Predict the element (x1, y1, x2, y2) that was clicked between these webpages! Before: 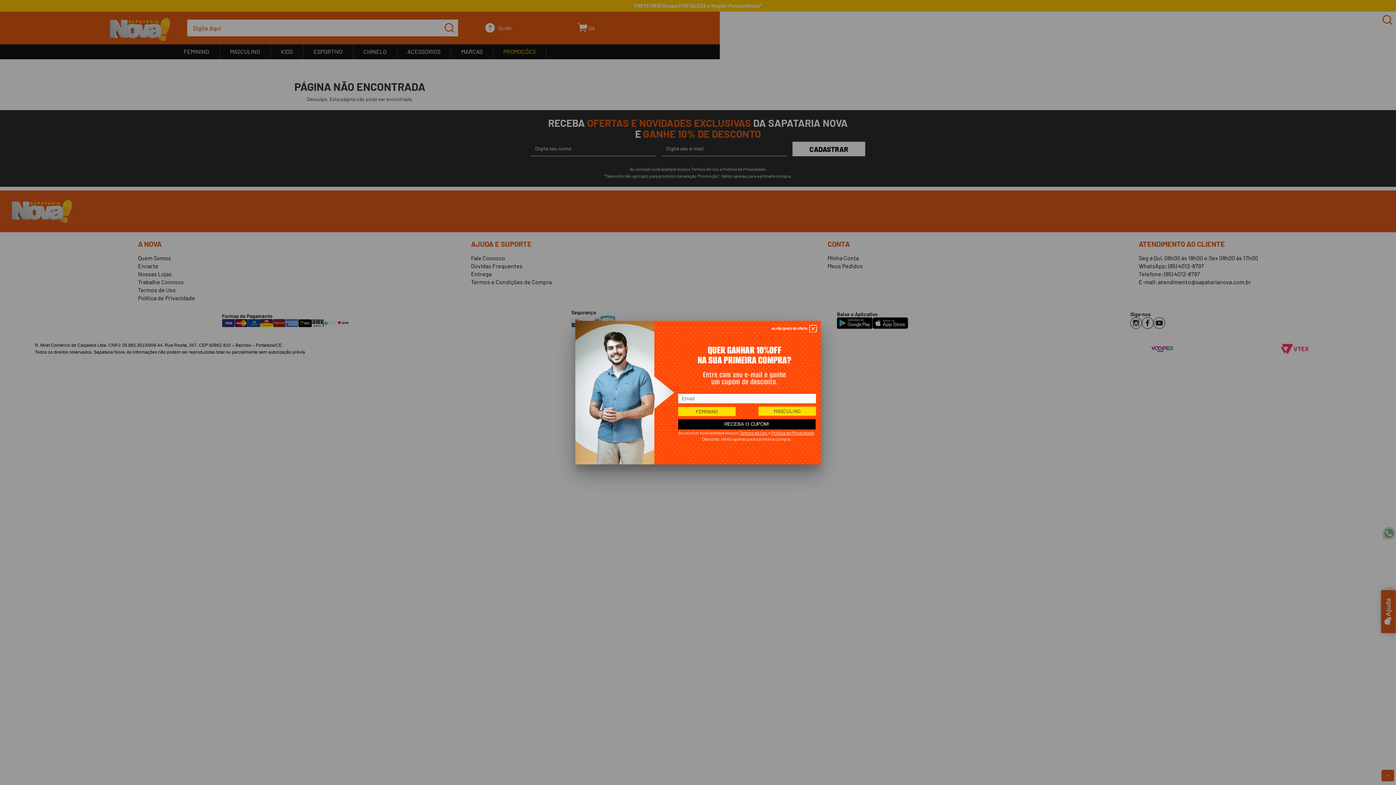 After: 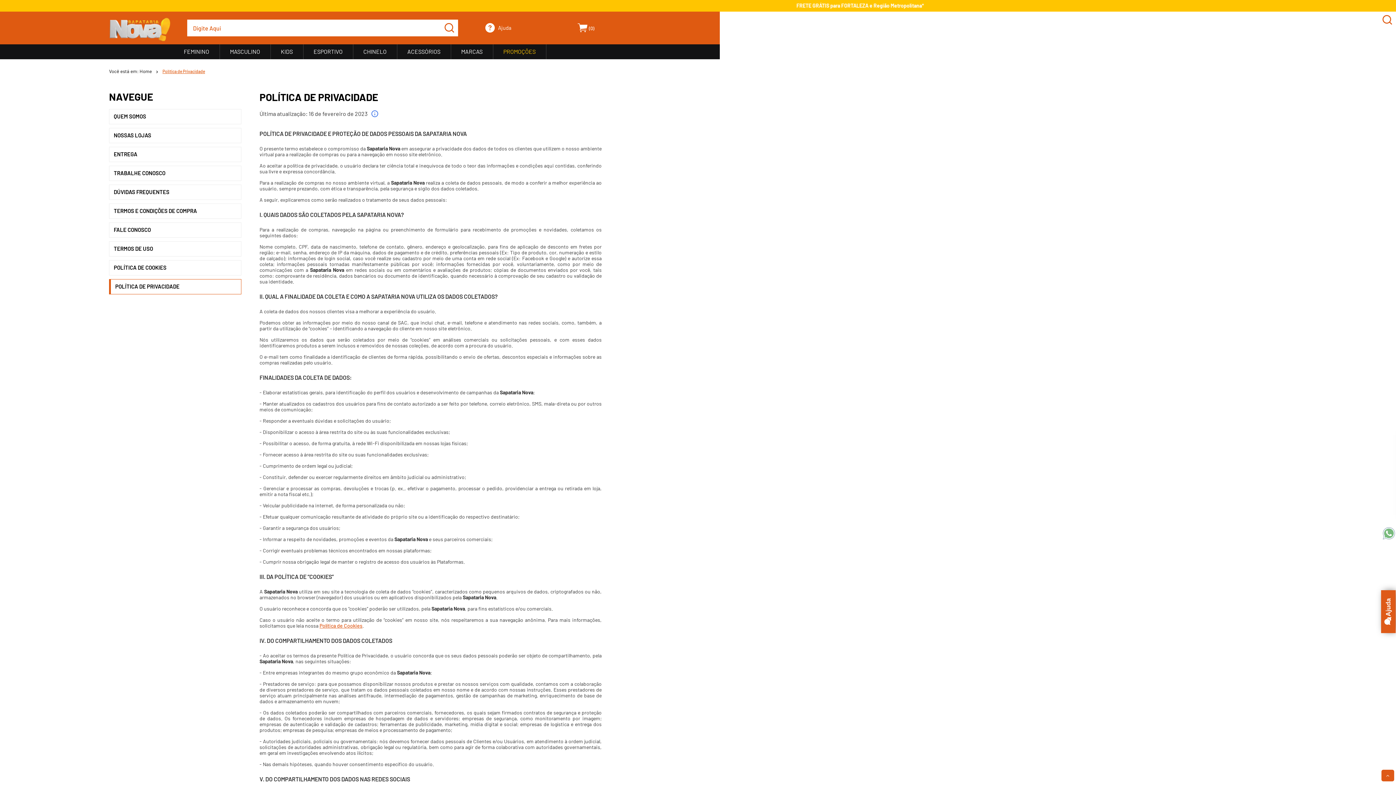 Action: bbox: (771, 430, 814, 435) label: Política de Privacidade